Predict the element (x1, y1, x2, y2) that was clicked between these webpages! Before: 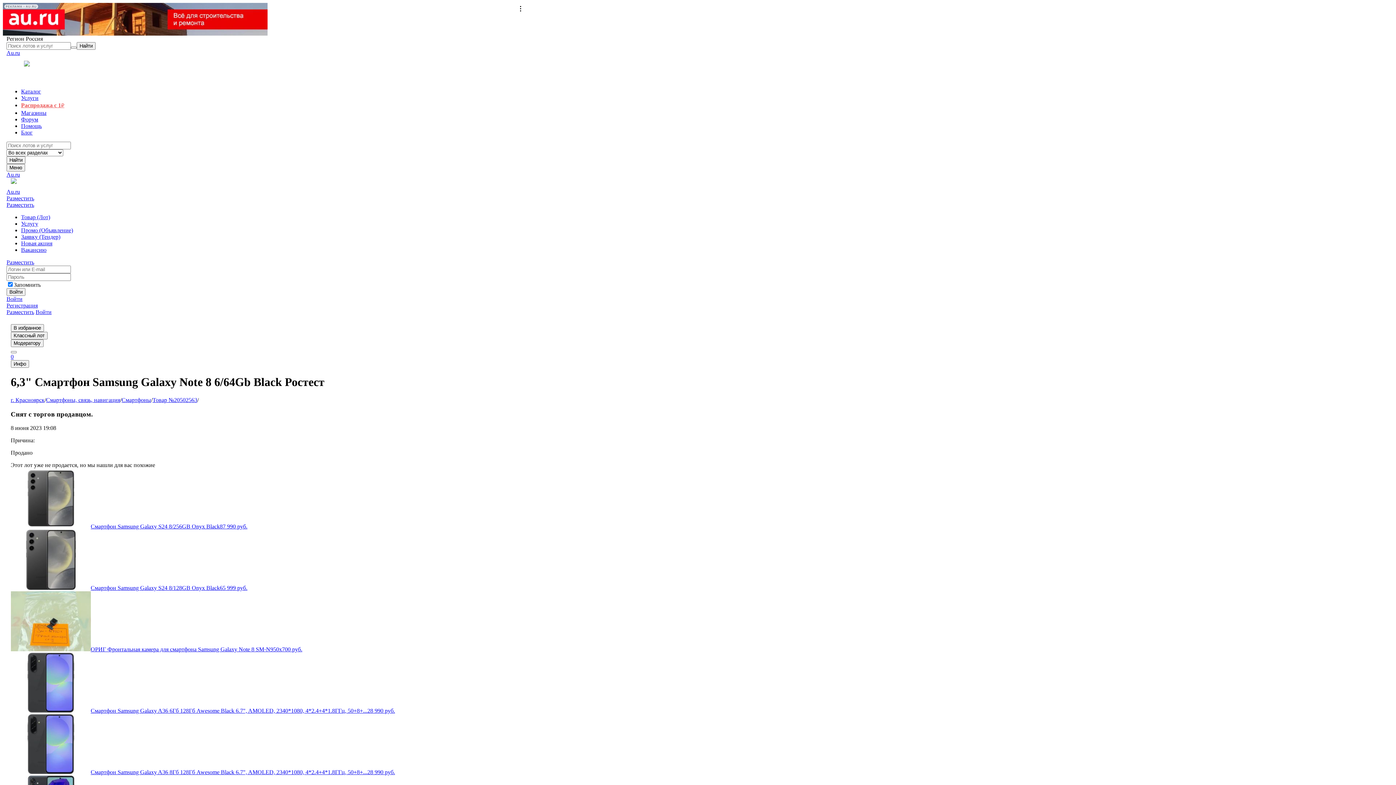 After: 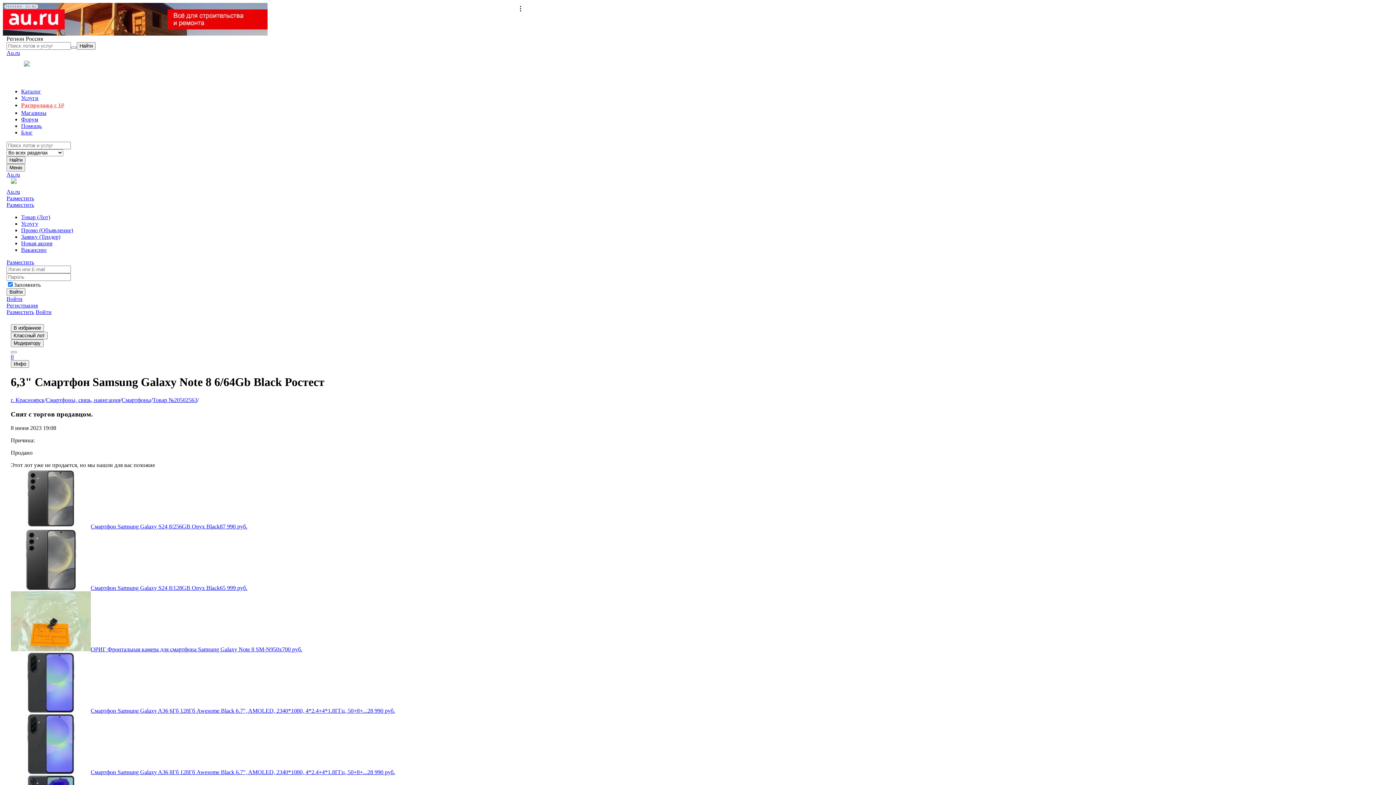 Action: label: РЕКЛАМА • AU.RU bbox: (2, 2, 526, 35)